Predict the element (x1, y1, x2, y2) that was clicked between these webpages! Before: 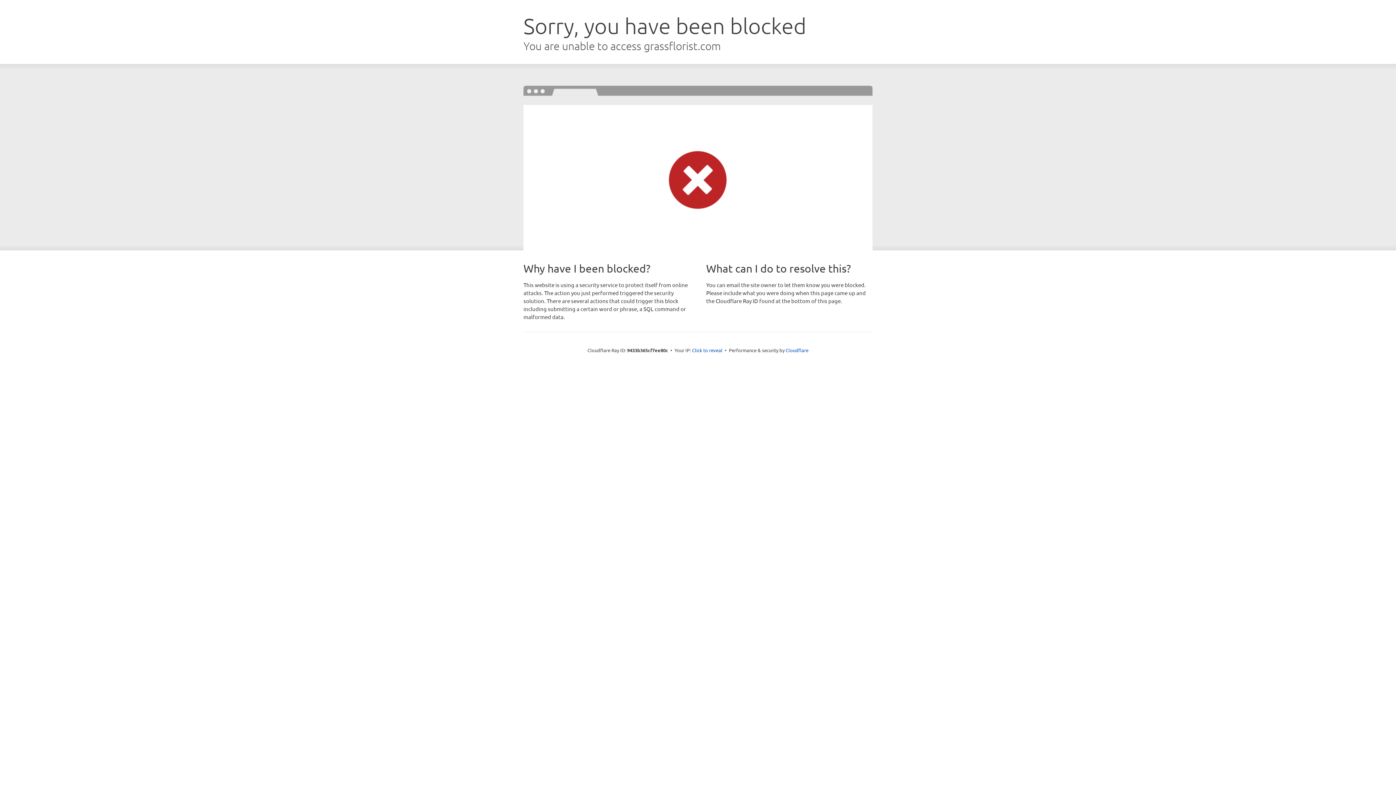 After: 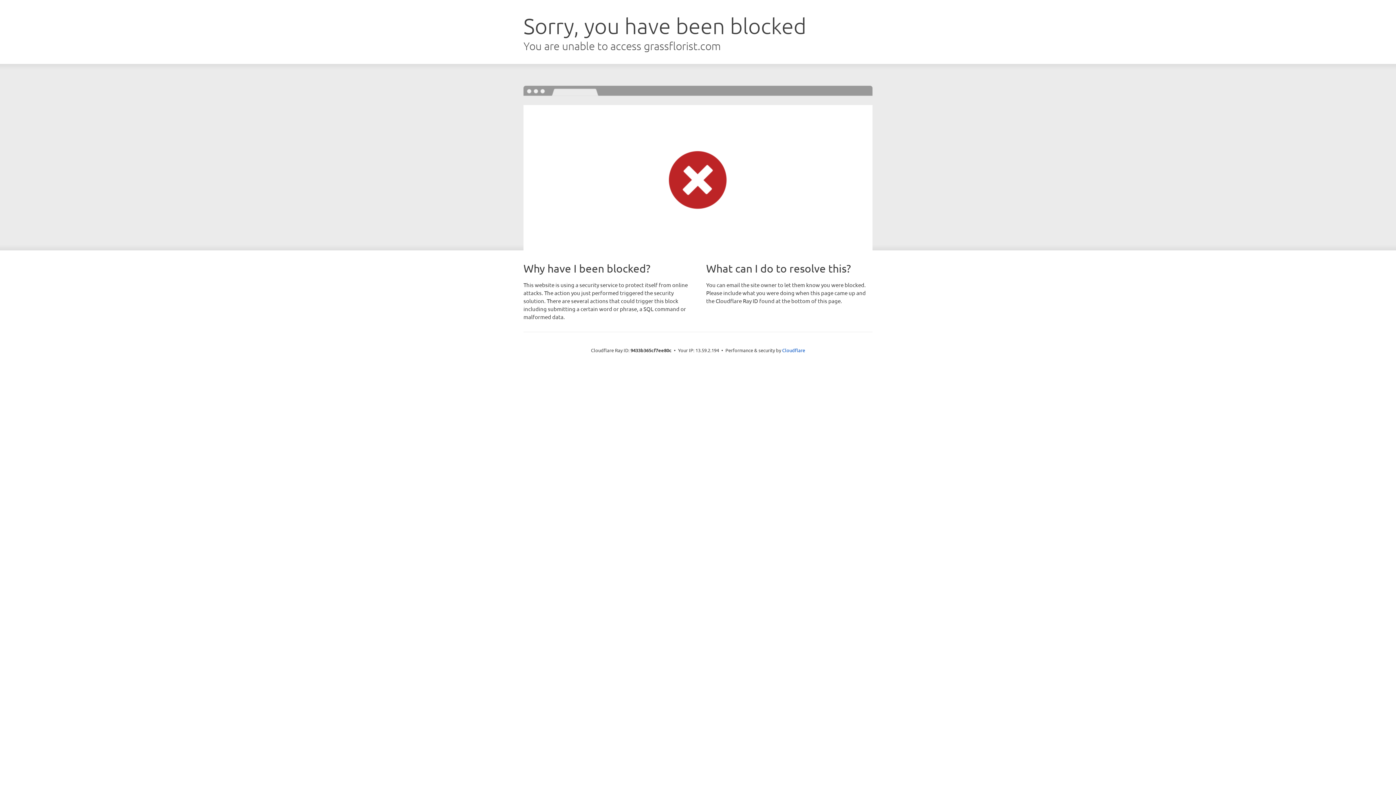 Action: label: Click to reveal bbox: (692, 346, 722, 353)